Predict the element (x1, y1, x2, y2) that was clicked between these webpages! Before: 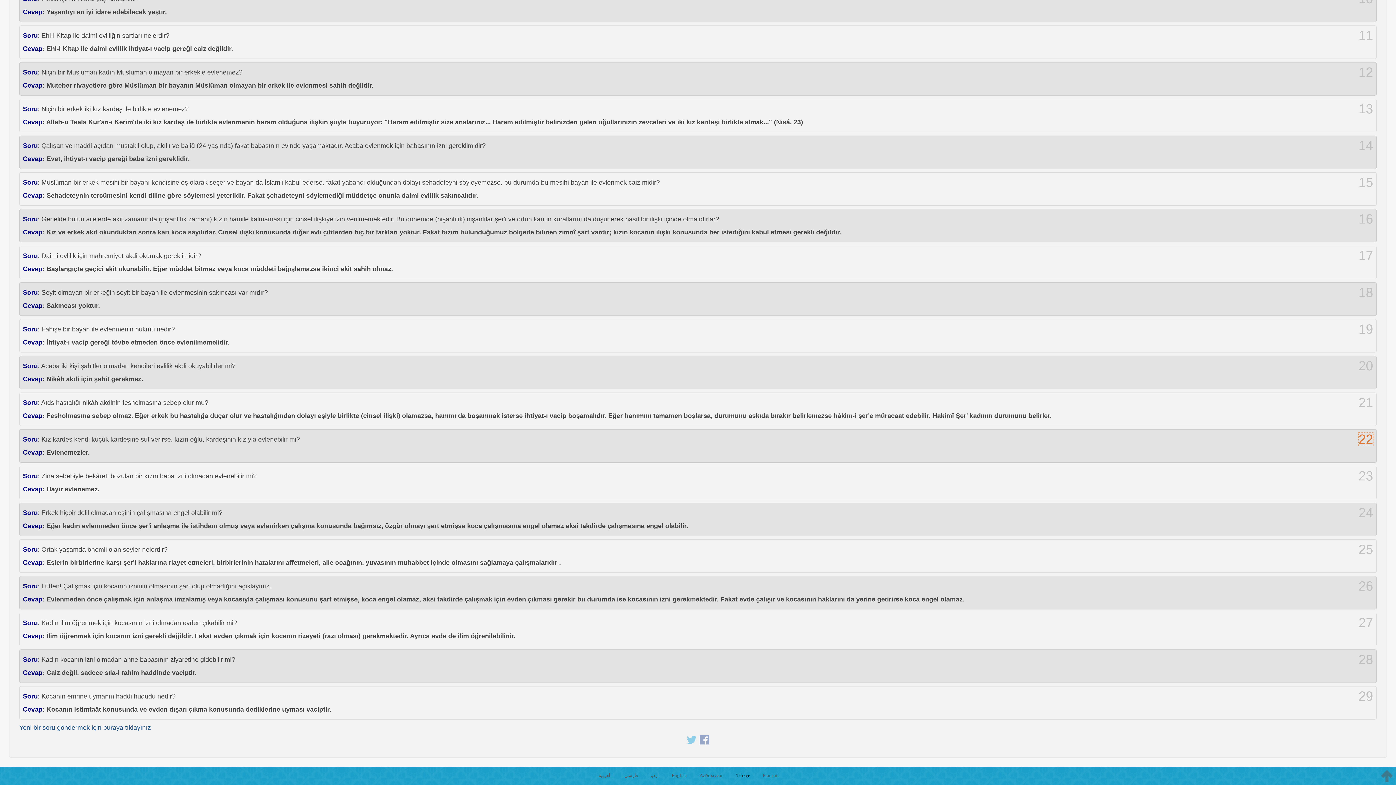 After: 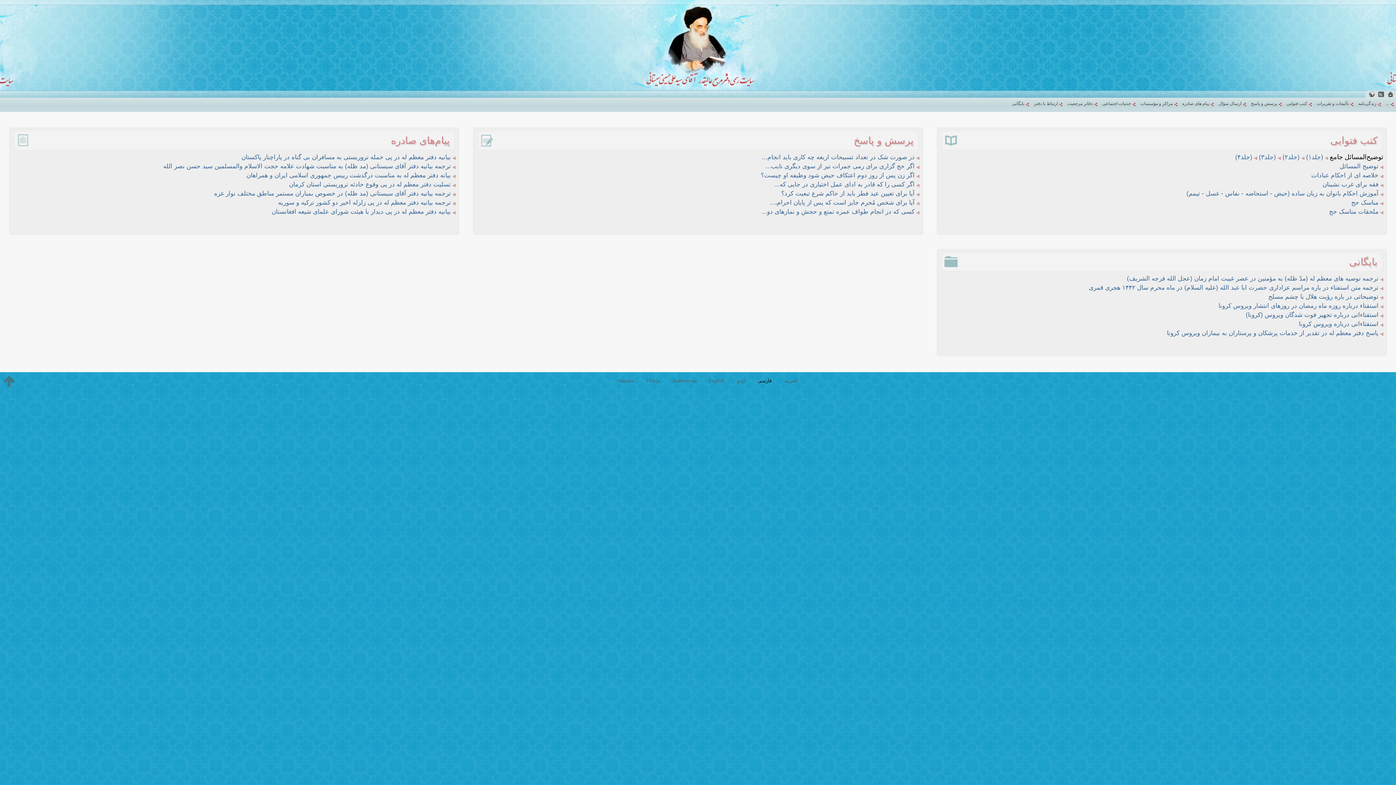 Action: bbox: (619, 771, 643, 779) label: فارسی